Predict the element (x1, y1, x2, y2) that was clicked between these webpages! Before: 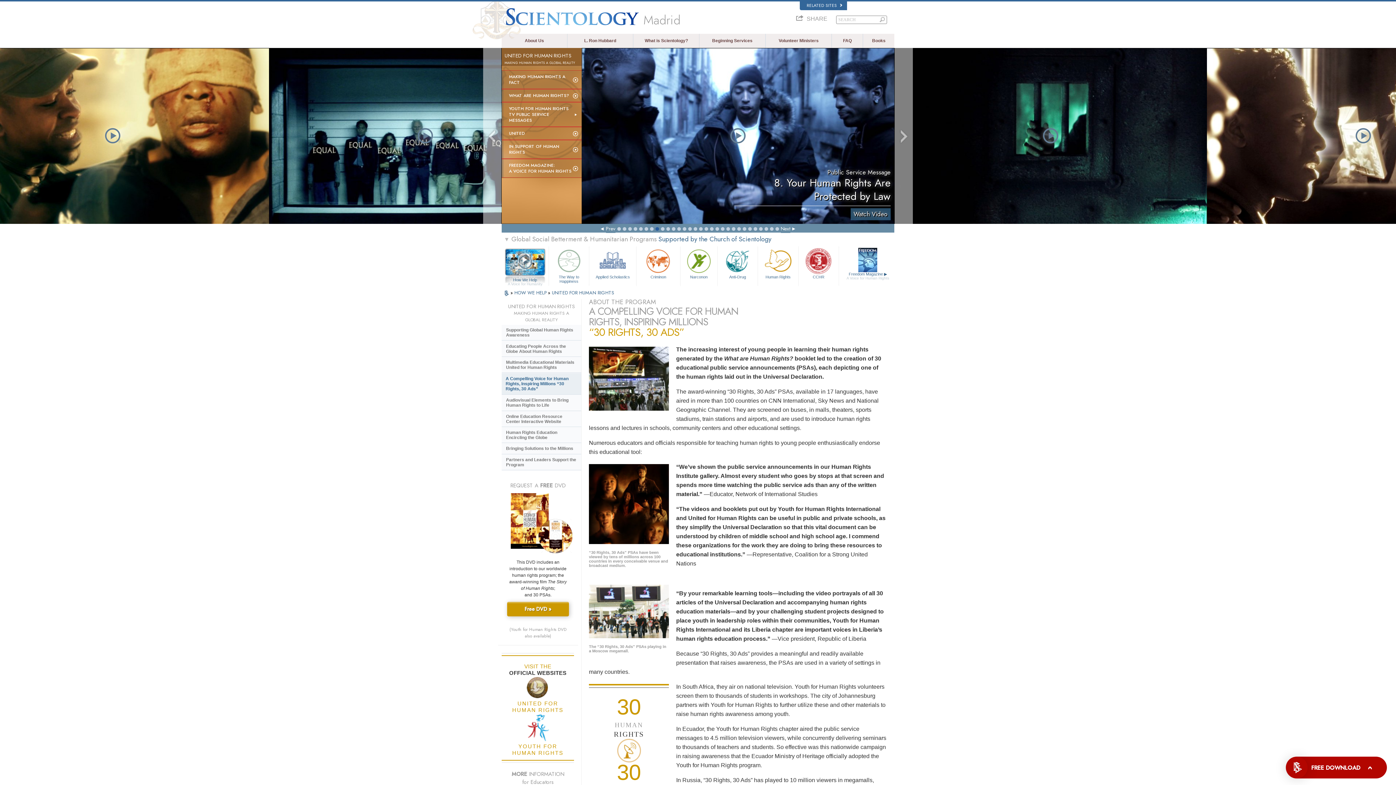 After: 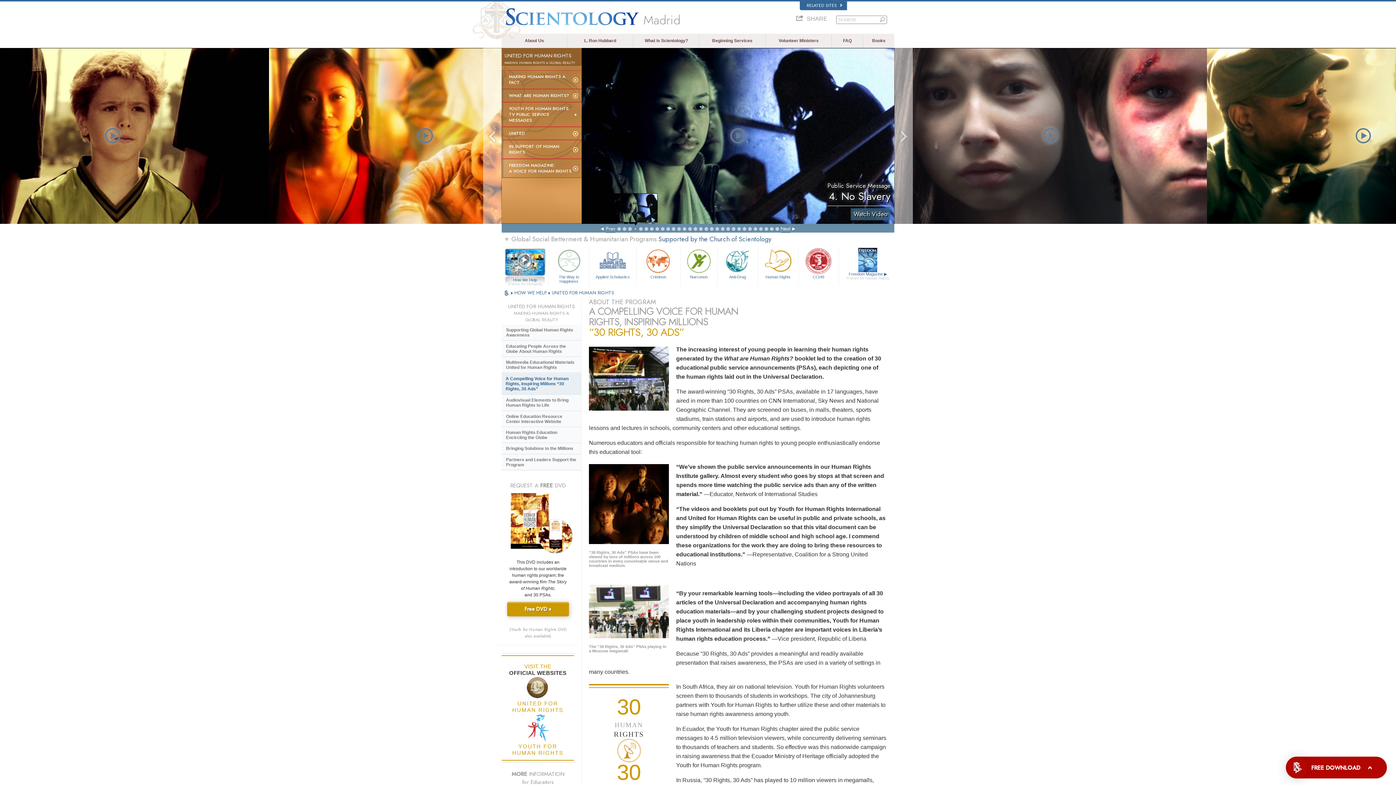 Action: bbox: (633, 227, 637, 230)